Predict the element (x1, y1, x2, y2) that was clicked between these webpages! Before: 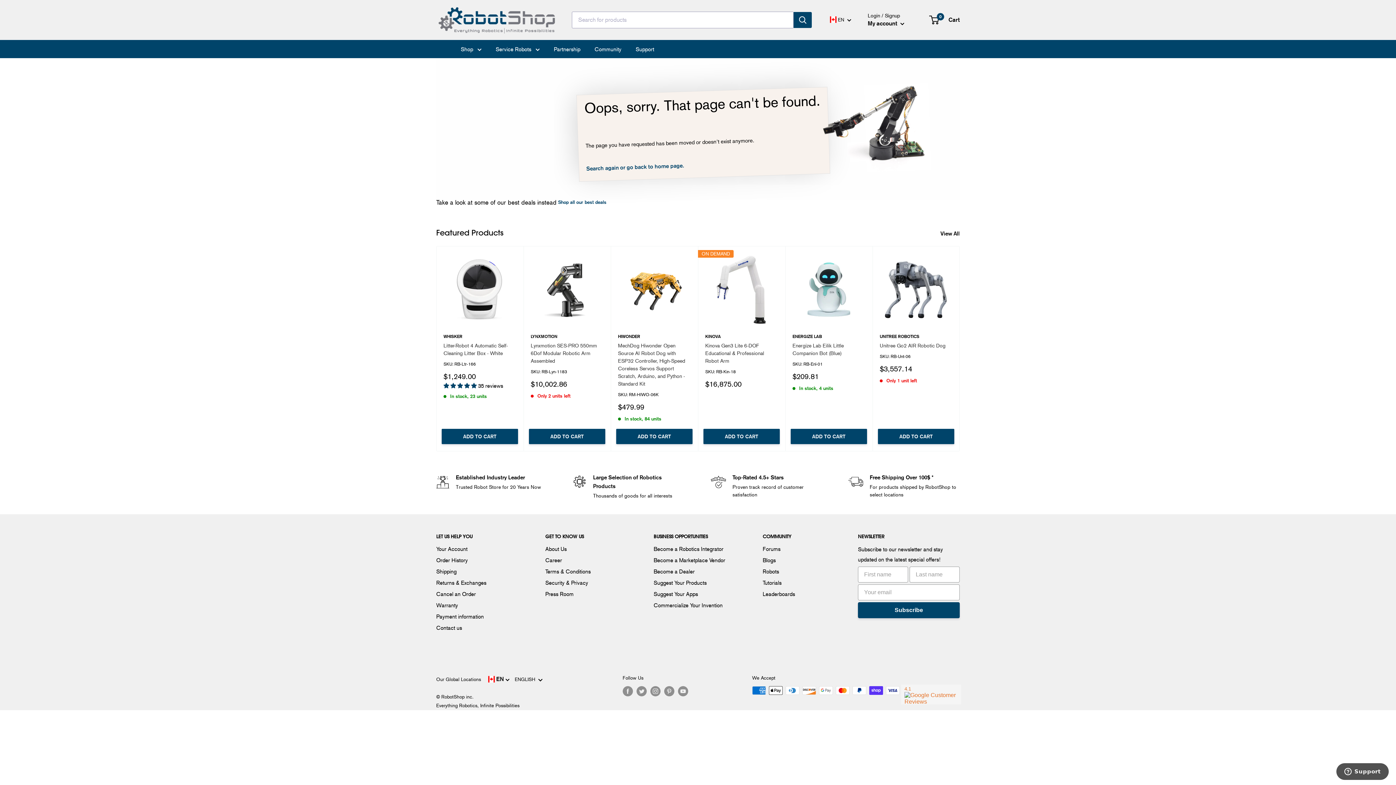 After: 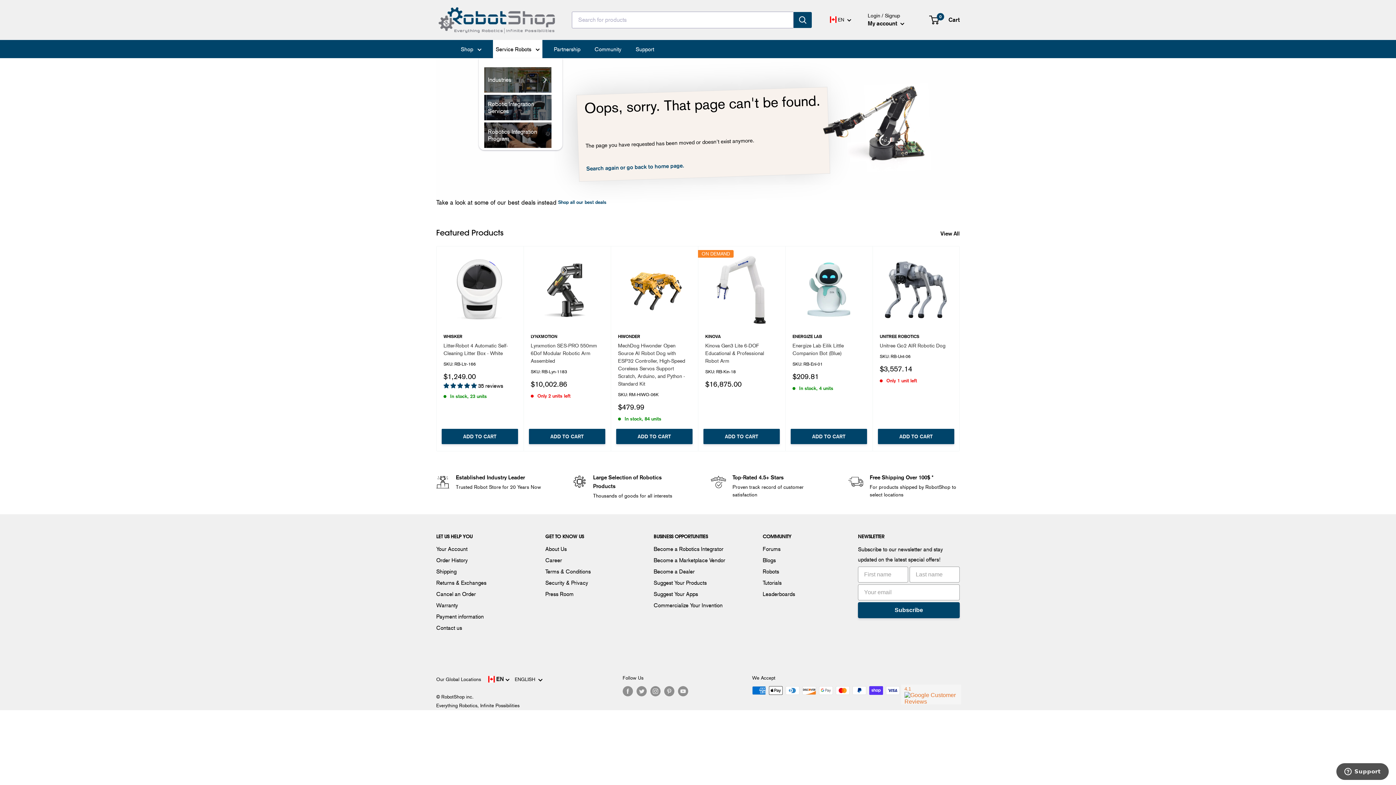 Action: label: Service Robots  bbox: (495, 44, 539, 54)